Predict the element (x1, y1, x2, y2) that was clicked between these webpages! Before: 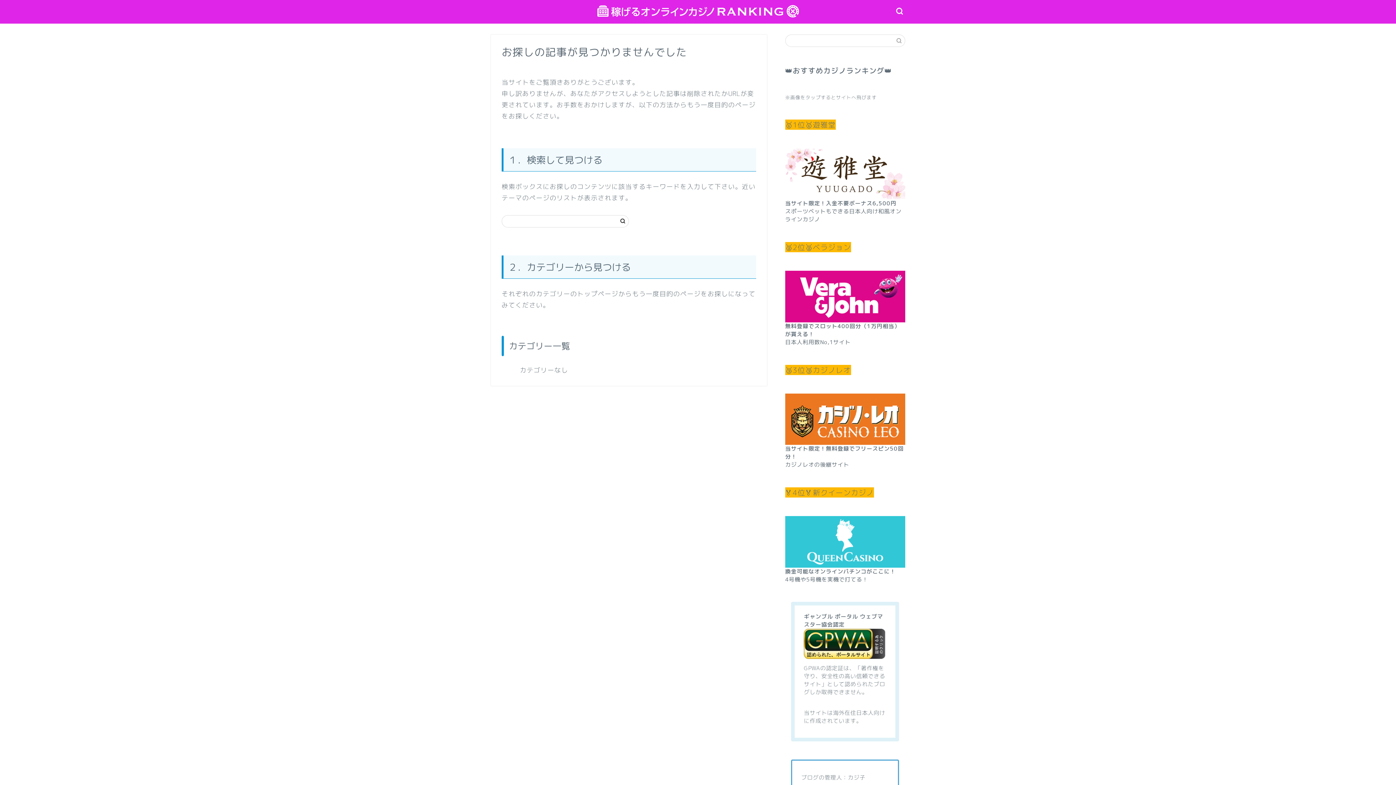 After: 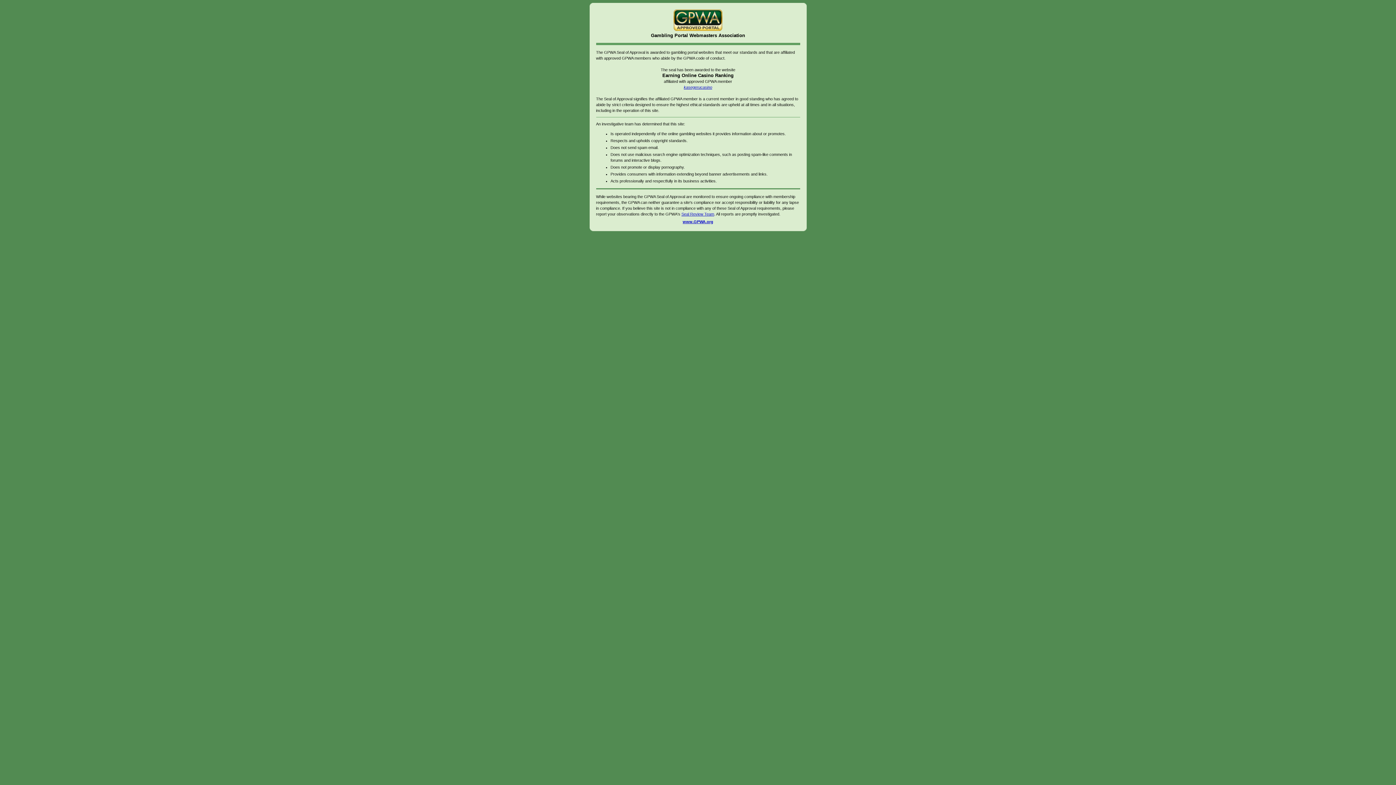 Action: bbox: (804, 629, 885, 659)